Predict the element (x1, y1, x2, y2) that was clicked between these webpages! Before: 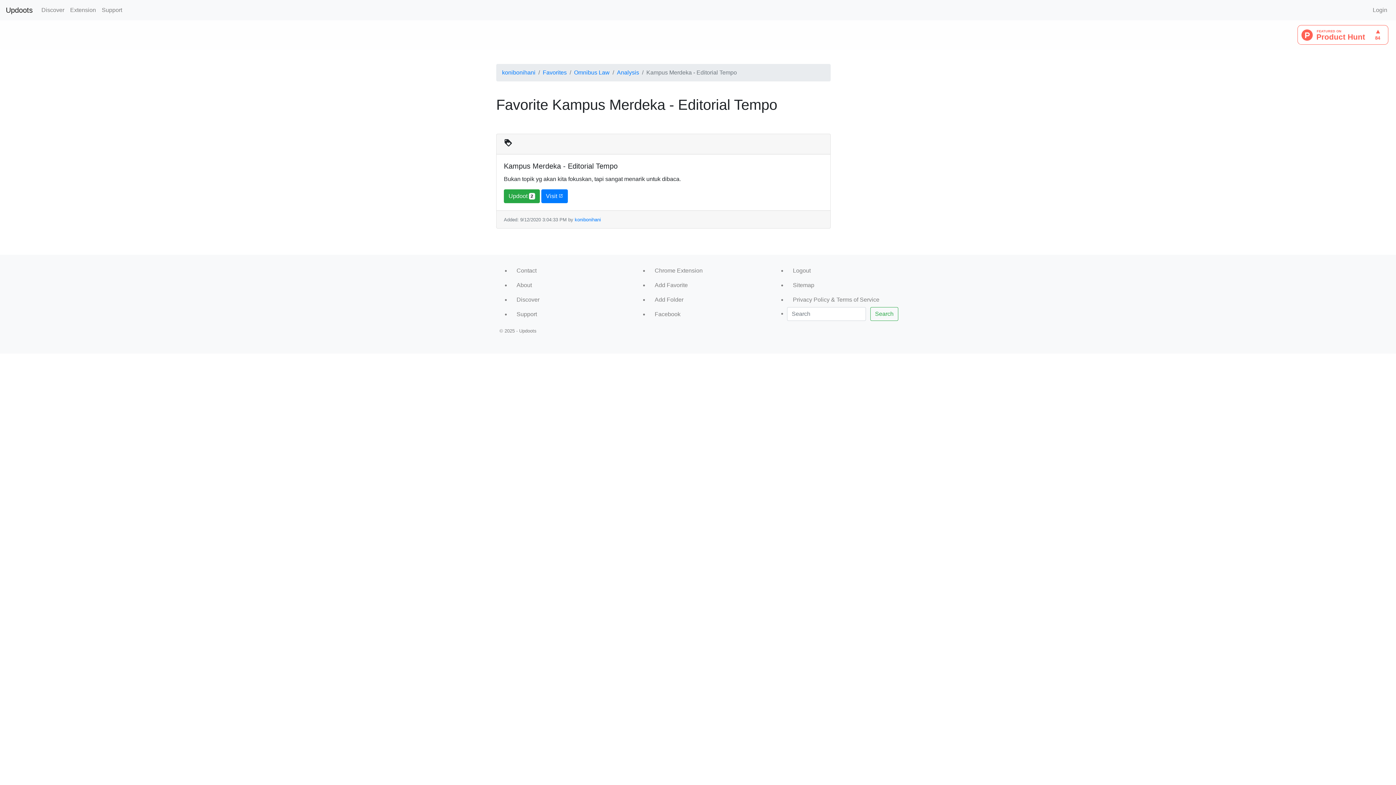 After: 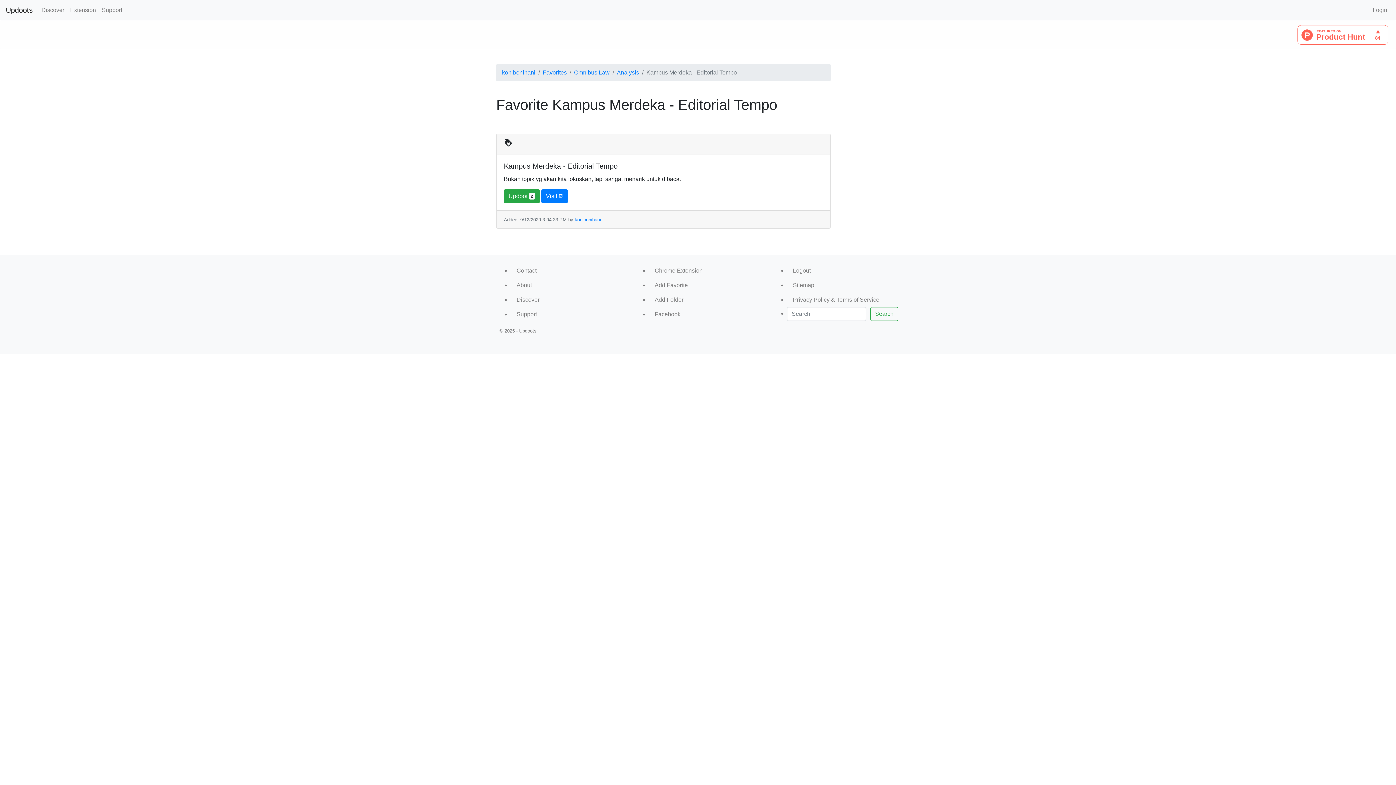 Action: bbox: (1297, 31, 1388, 37)